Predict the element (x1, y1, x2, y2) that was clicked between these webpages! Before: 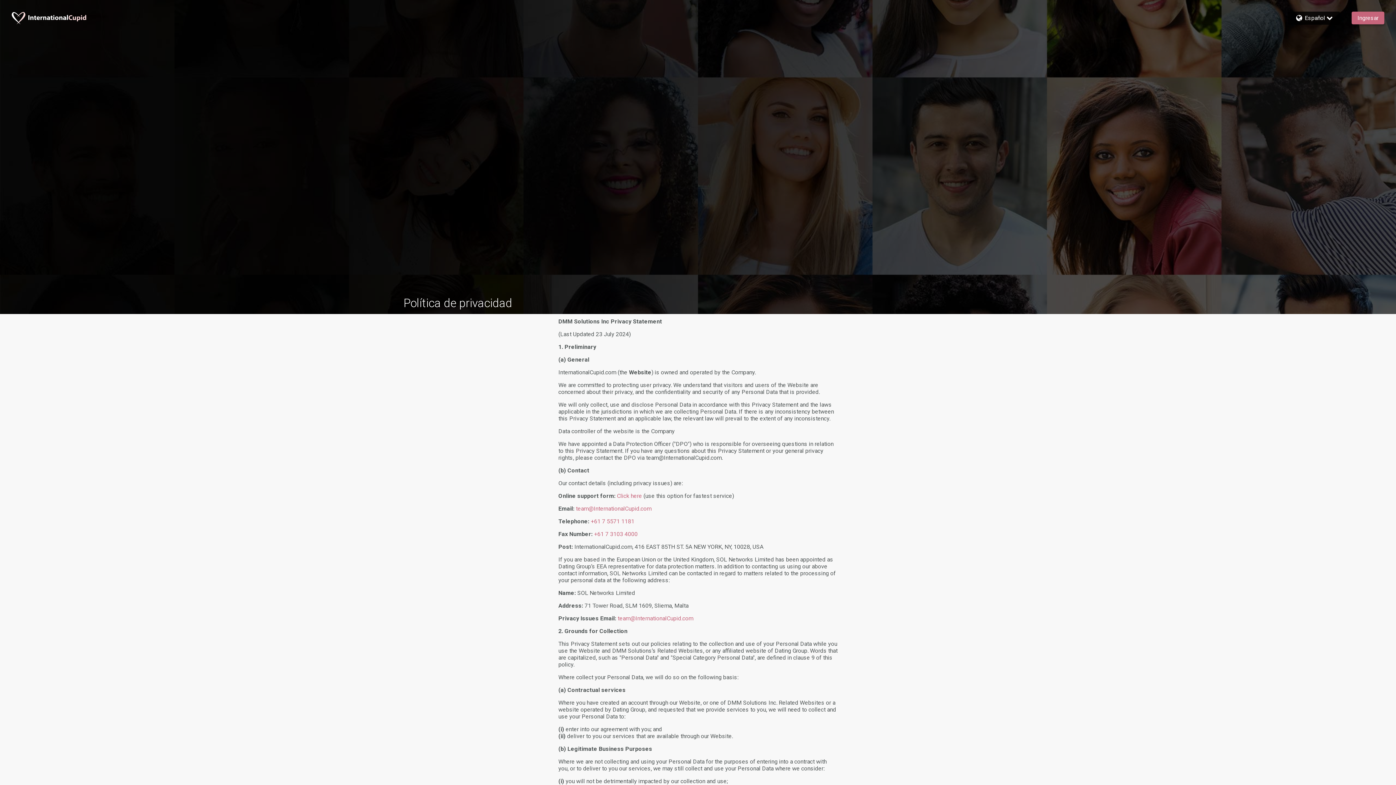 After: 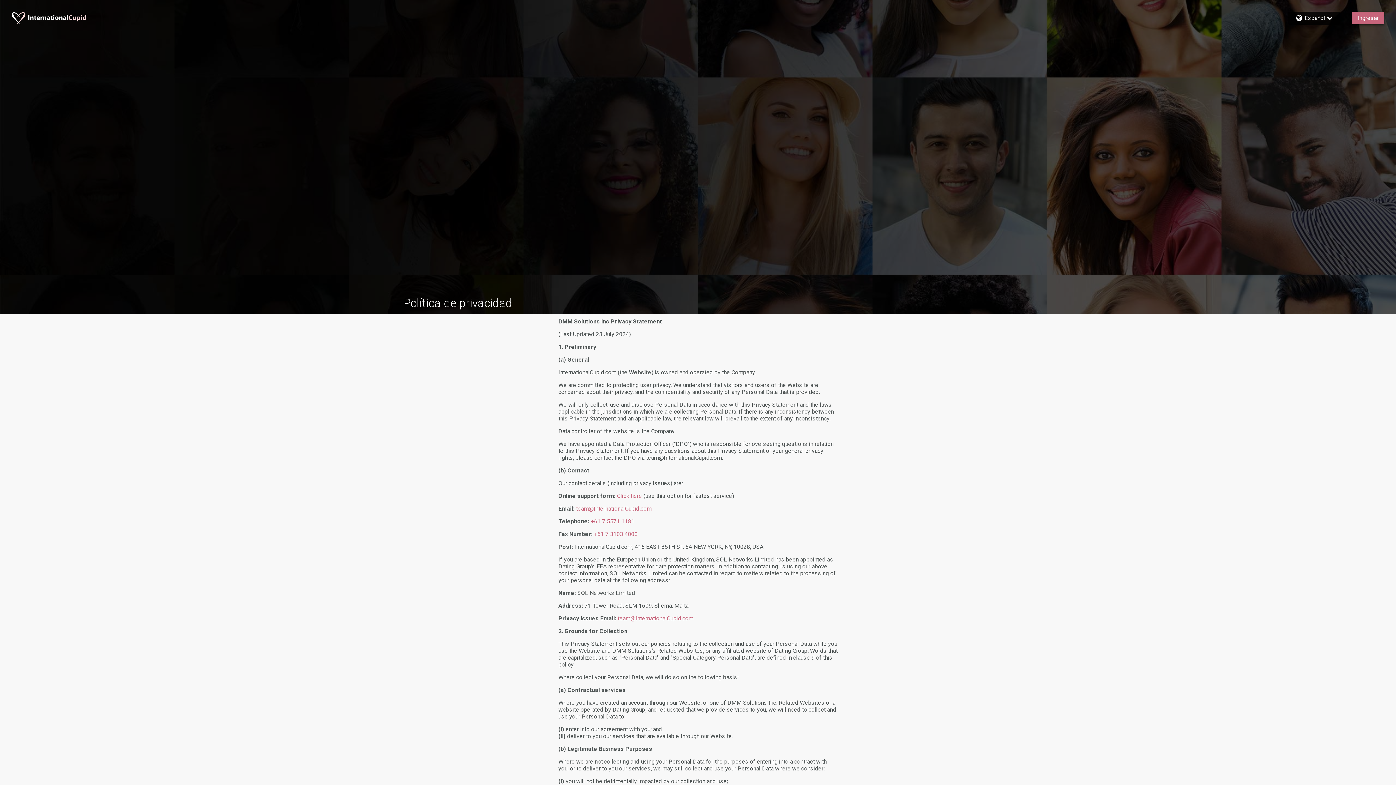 Action: bbox: (590, 518, 634, 525) label: +61 7 5571 1181